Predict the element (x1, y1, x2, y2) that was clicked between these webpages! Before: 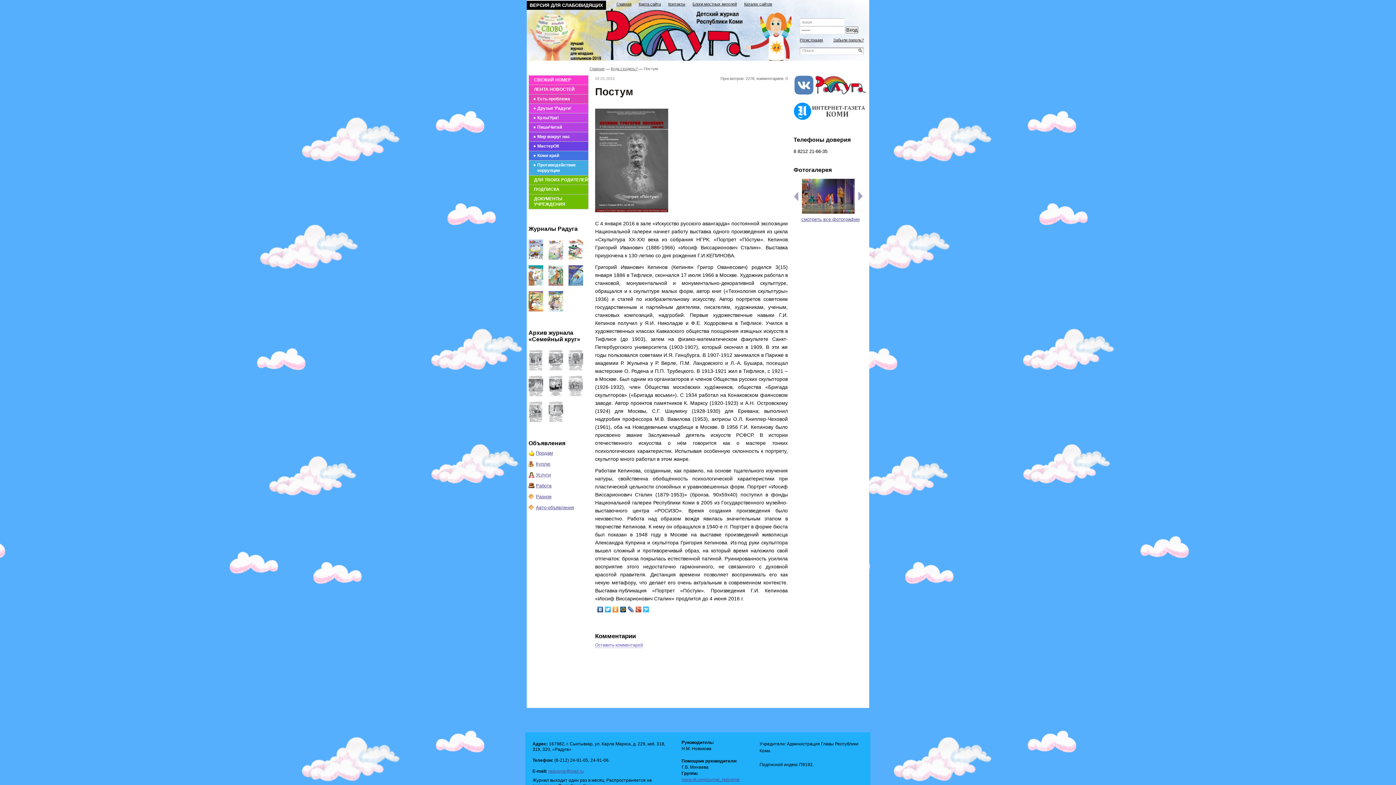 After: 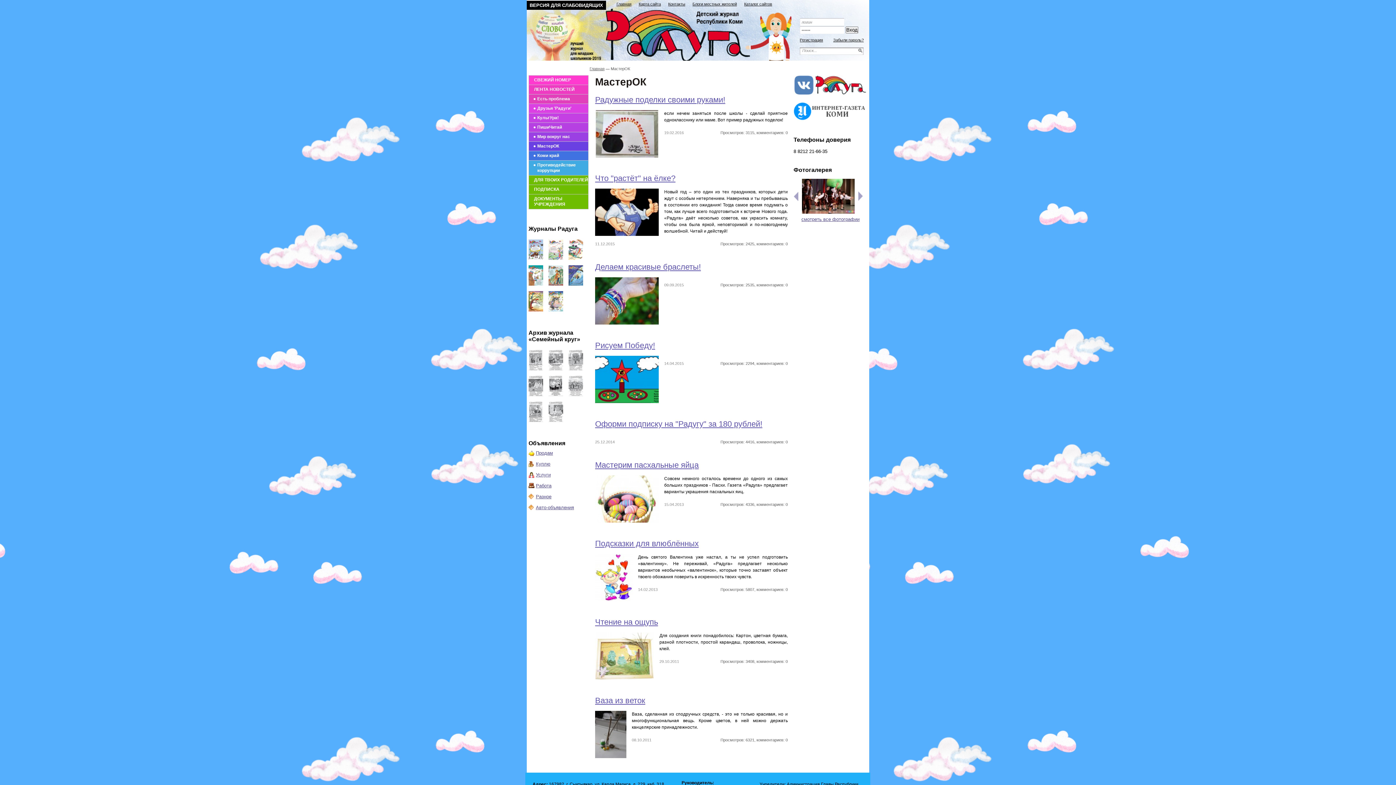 Action: label: МастерОК bbox: (529, 141, 588, 151)